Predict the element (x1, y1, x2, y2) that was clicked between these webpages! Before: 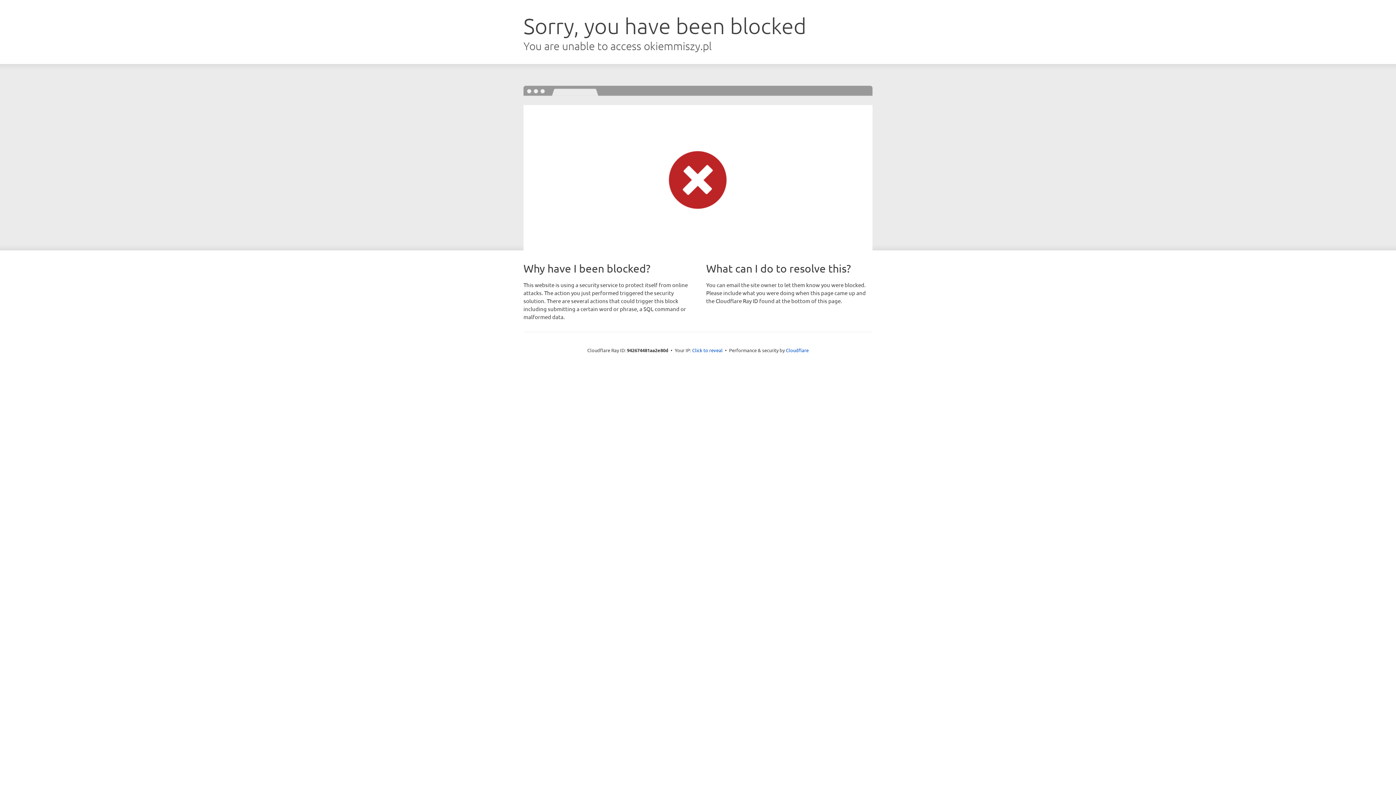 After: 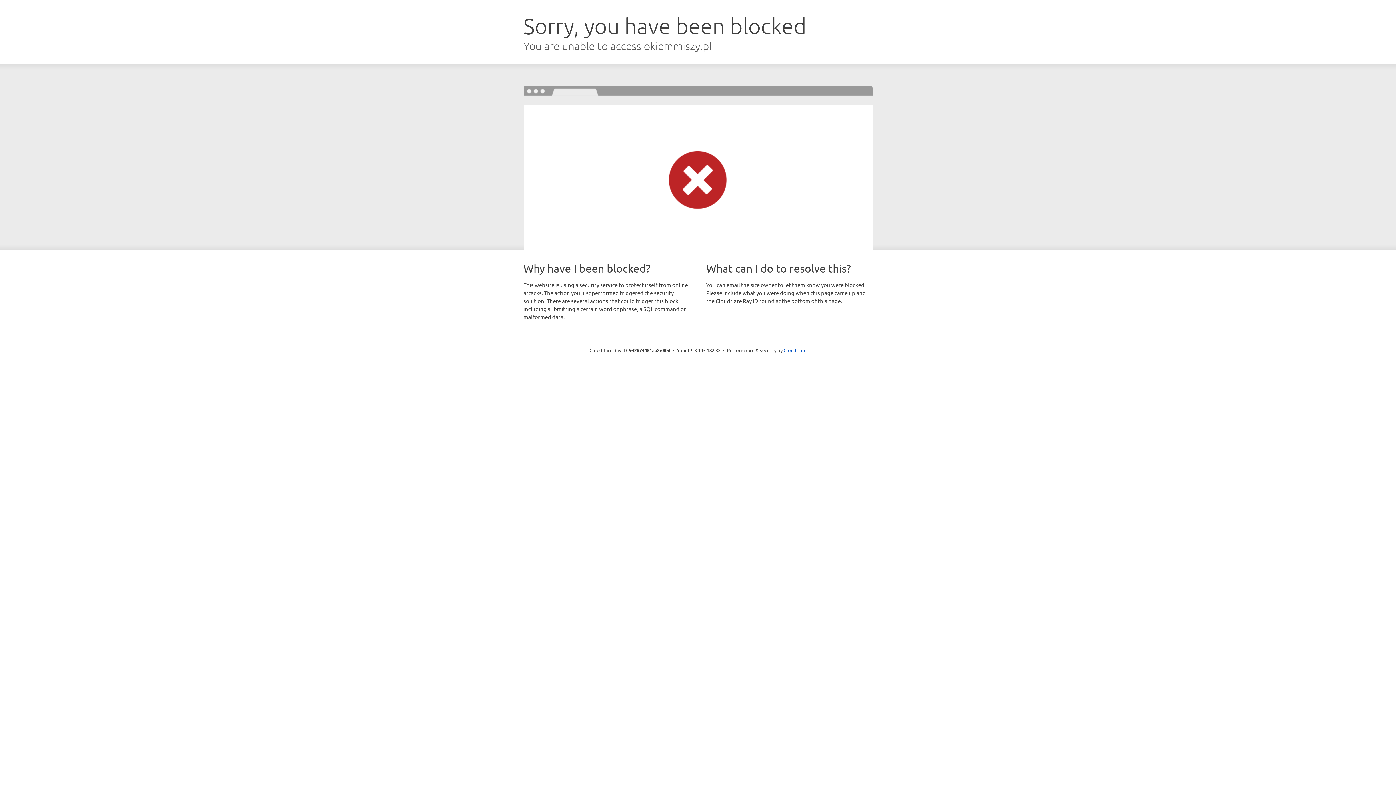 Action: label: Click to reveal bbox: (692, 346, 722, 353)